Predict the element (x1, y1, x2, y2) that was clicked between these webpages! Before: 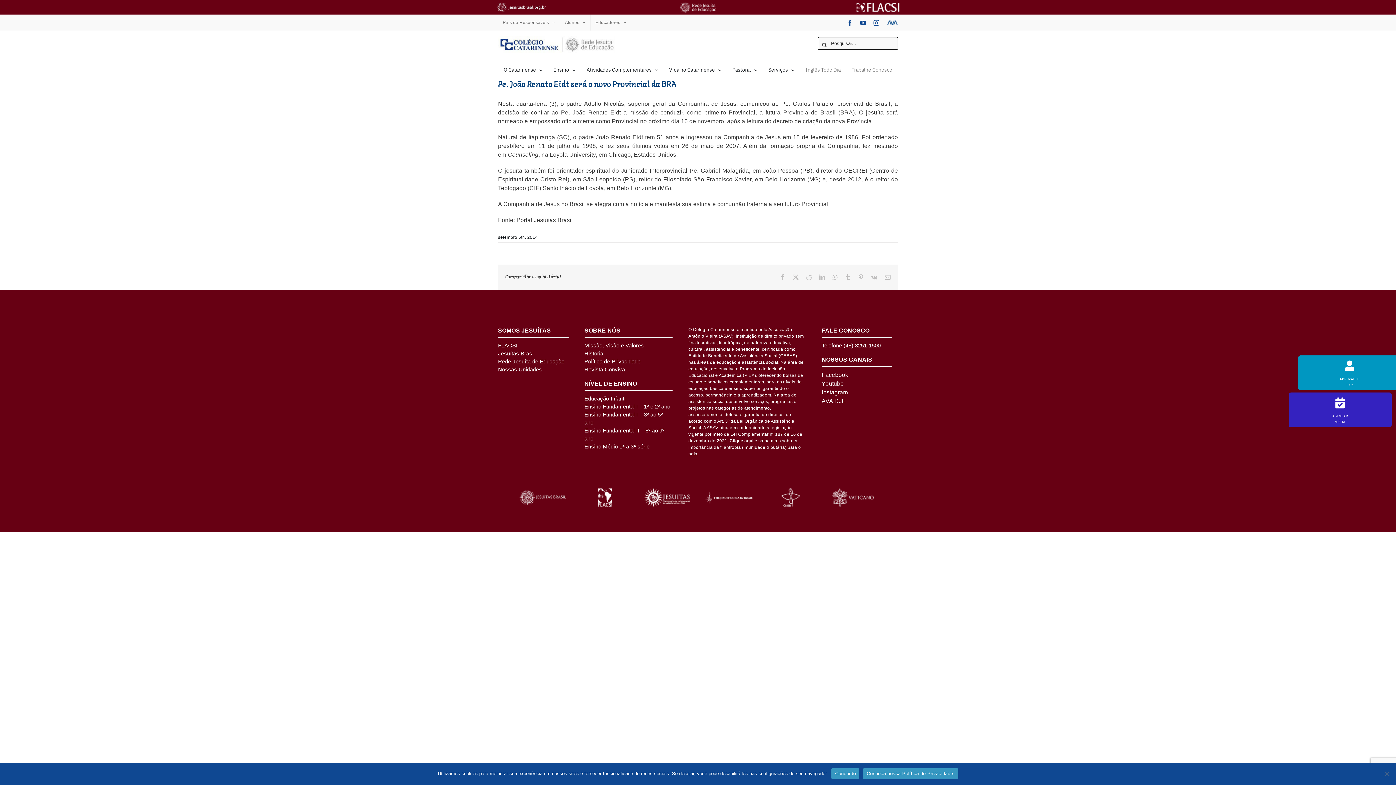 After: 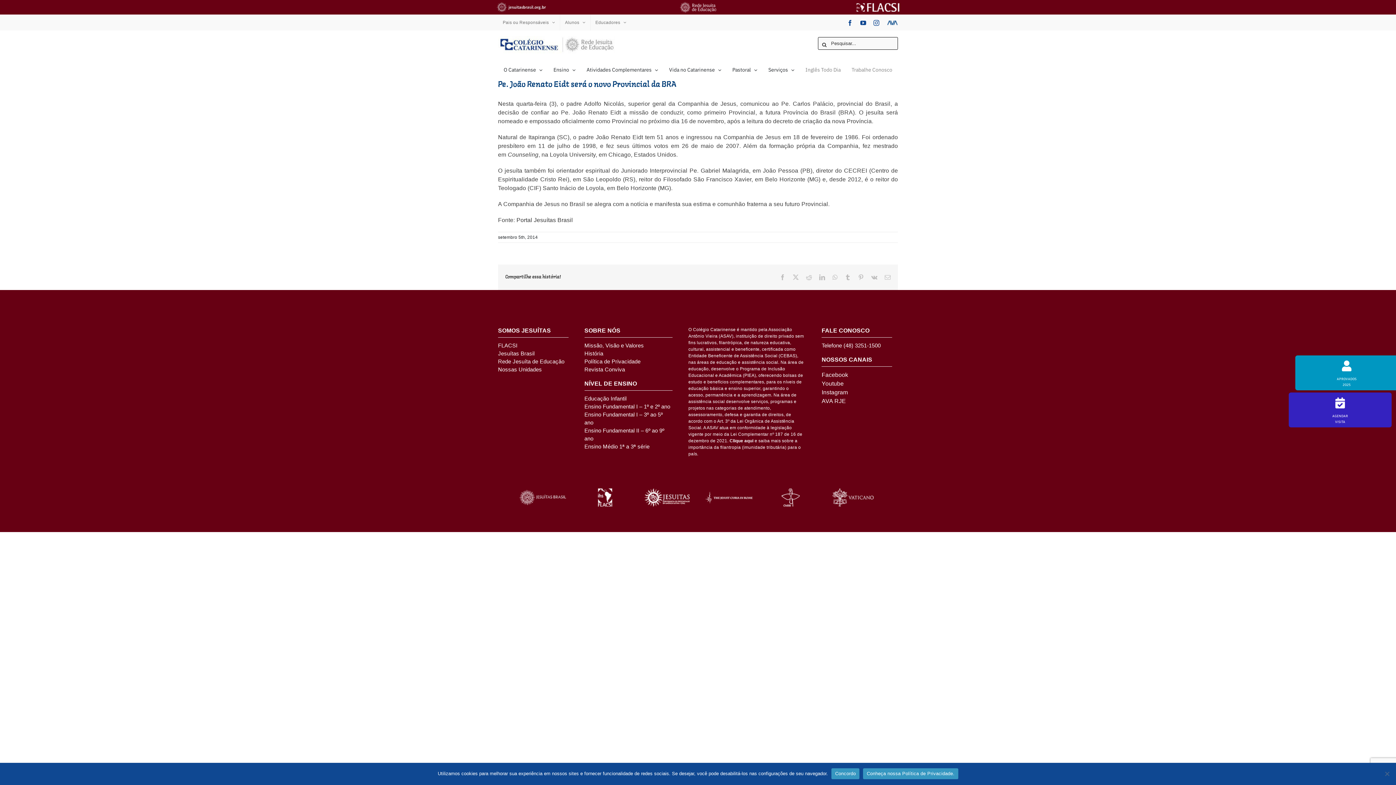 Action: label: Facebook bbox: (847, 19, 853, 25)